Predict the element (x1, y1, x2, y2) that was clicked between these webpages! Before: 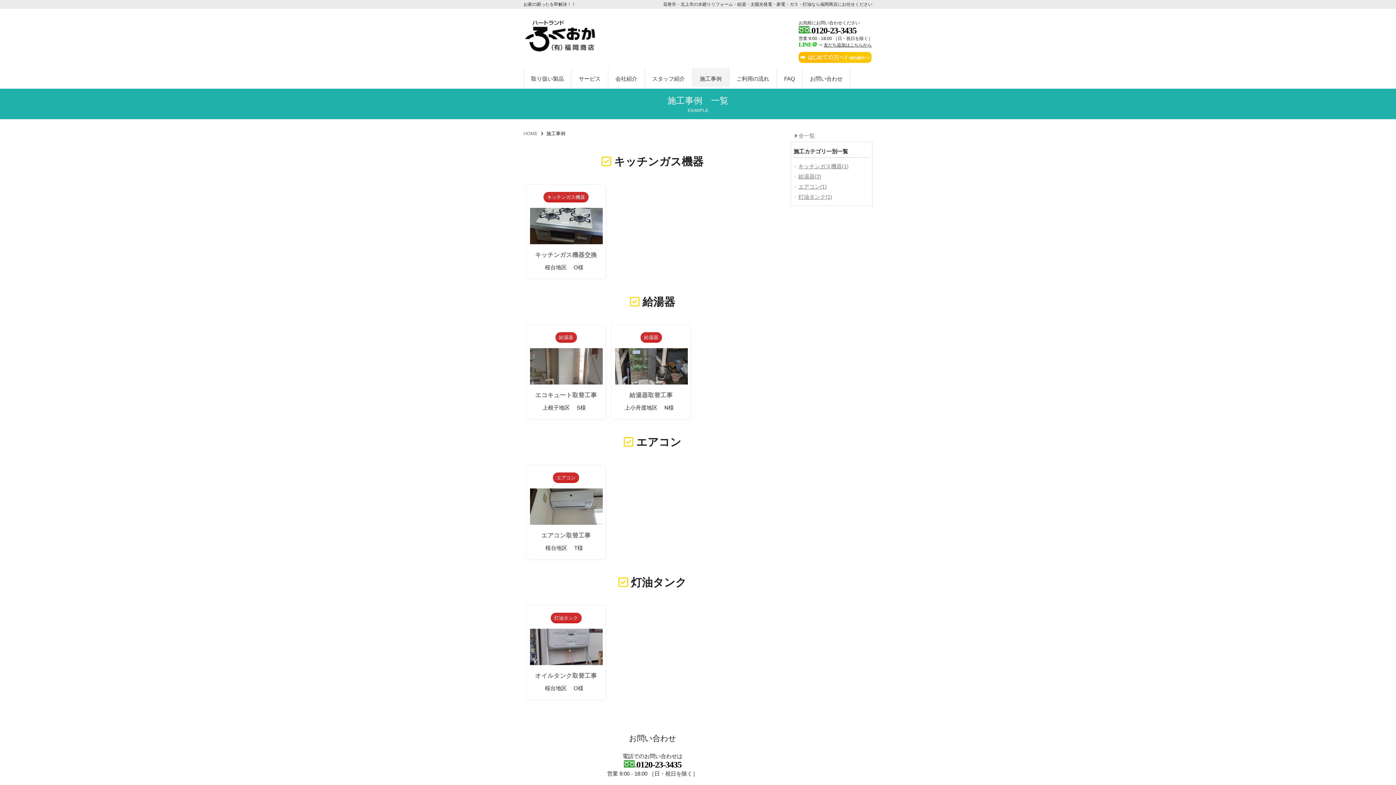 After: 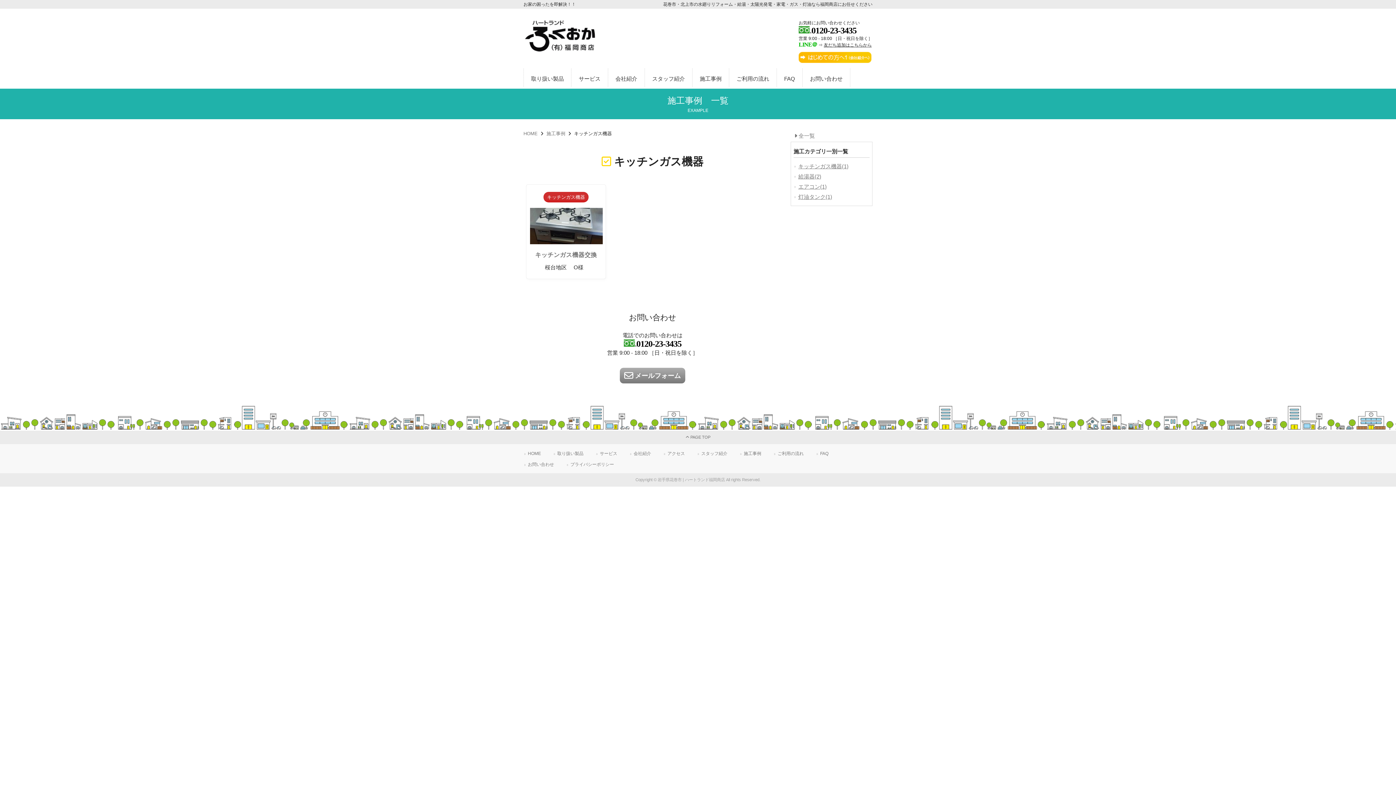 Action: bbox: (793, 161, 848, 171) label: キッチンガス機器(1)